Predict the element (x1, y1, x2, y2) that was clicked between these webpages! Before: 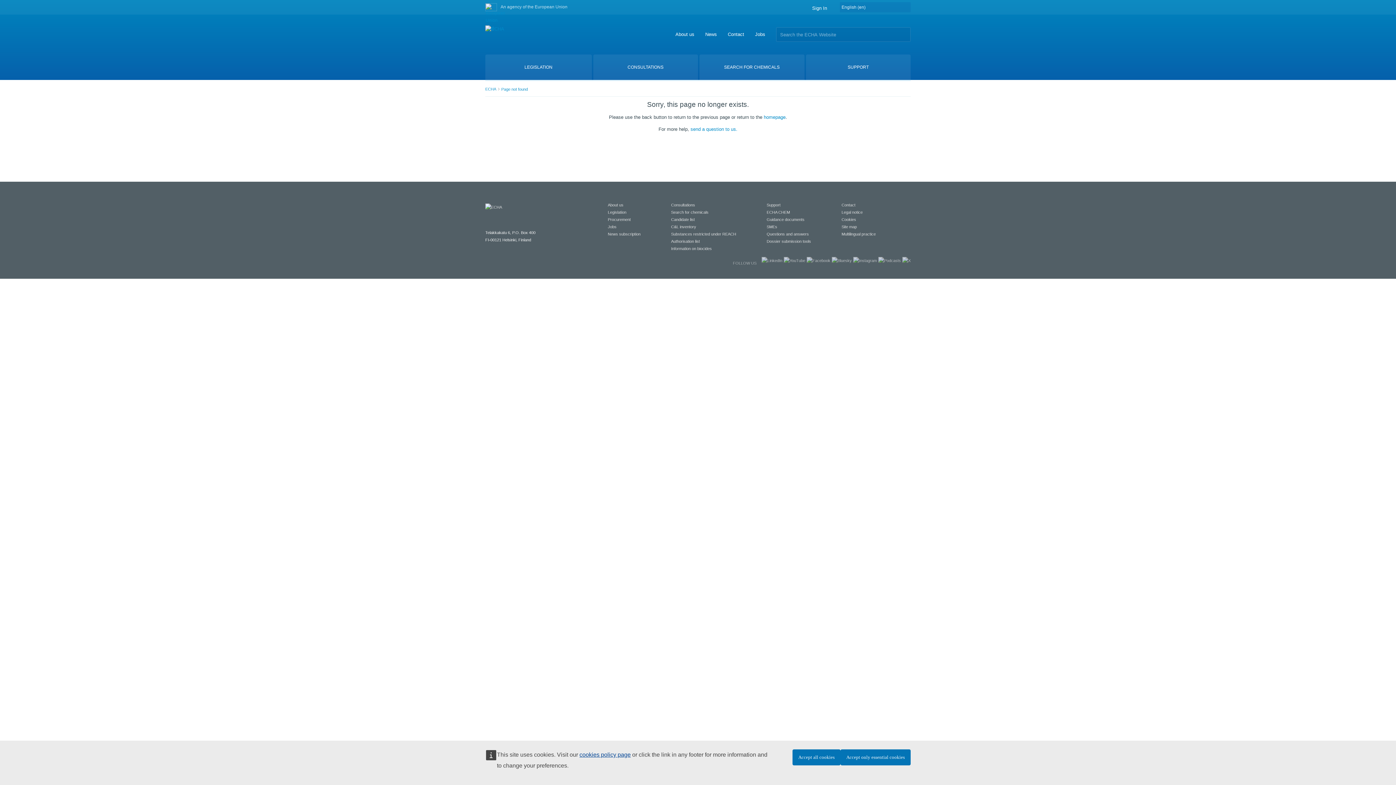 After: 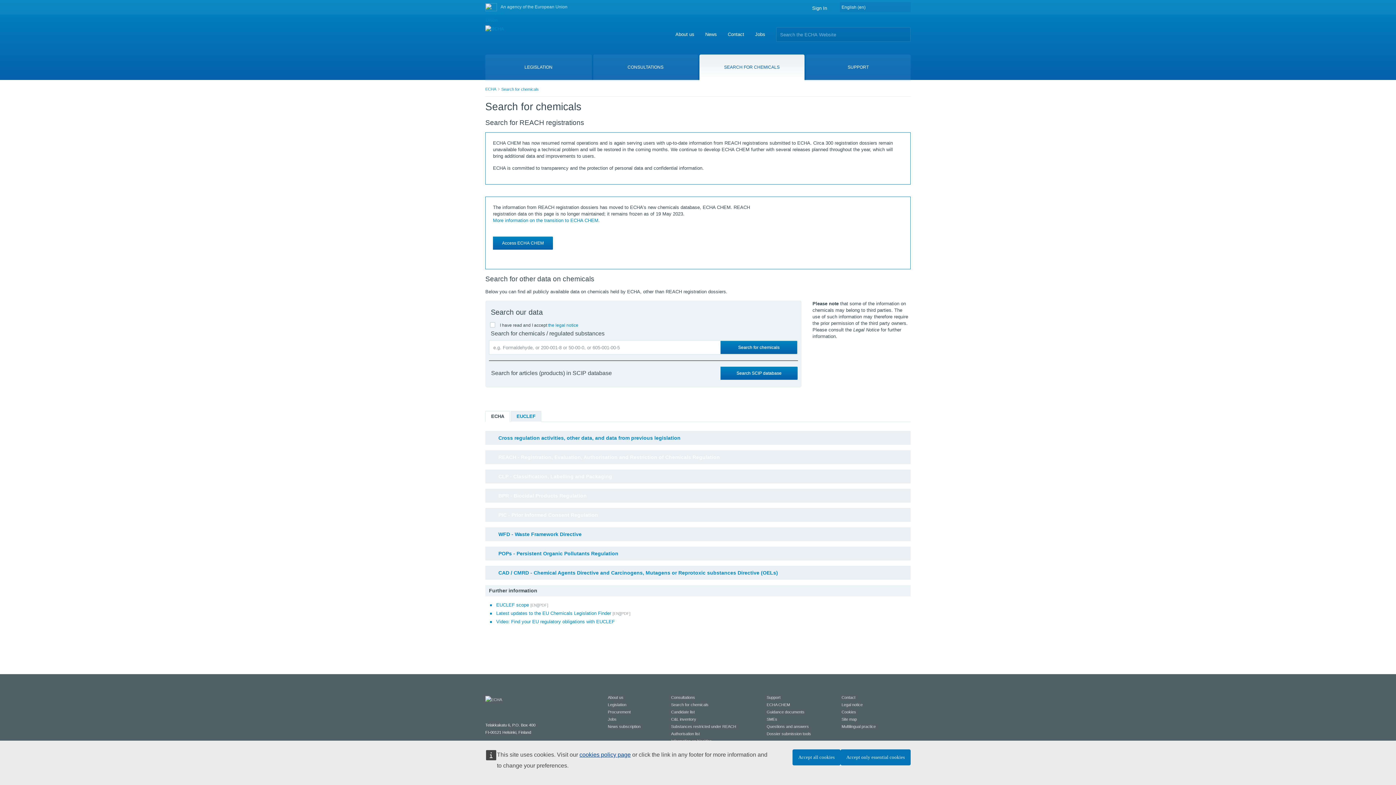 Action: bbox: (671, 210, 708, 214) label: Search for chemicals